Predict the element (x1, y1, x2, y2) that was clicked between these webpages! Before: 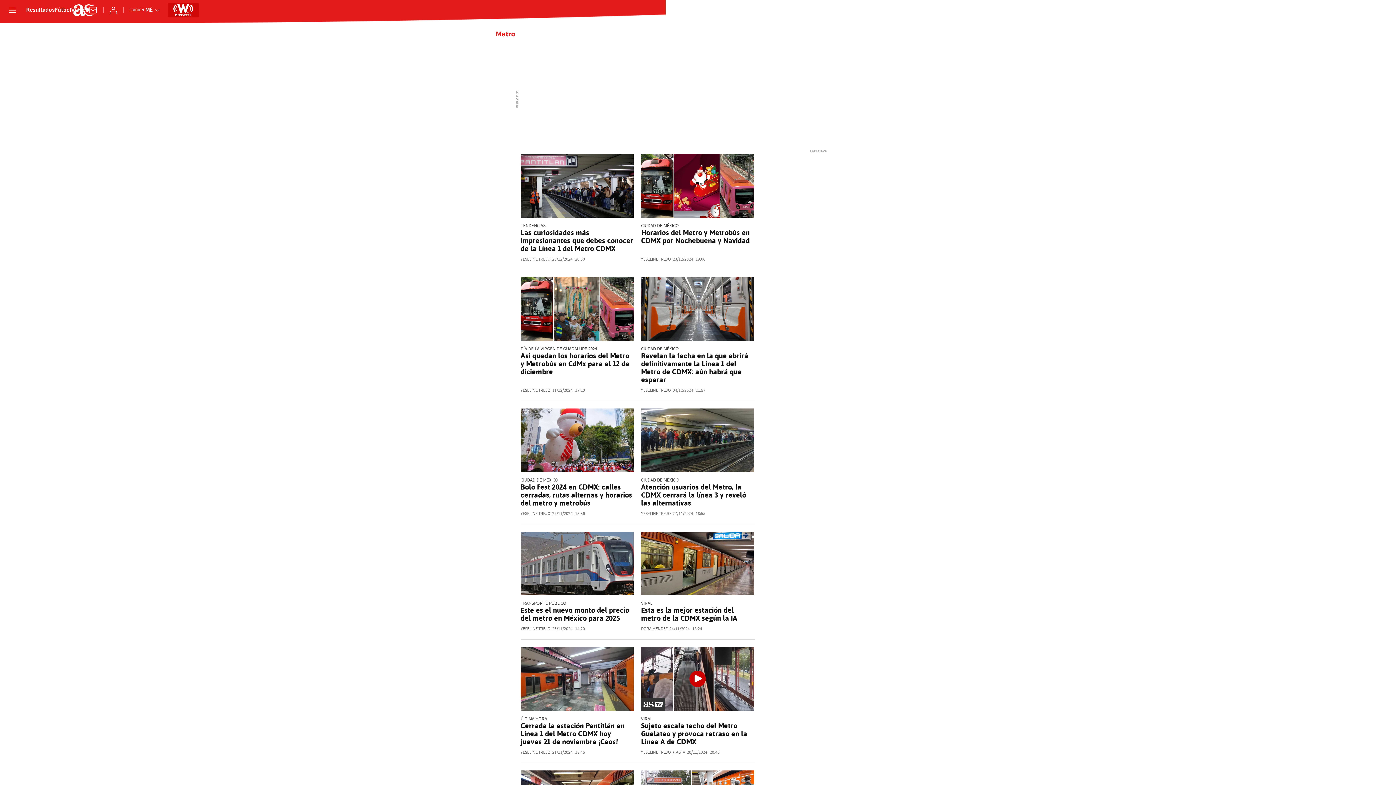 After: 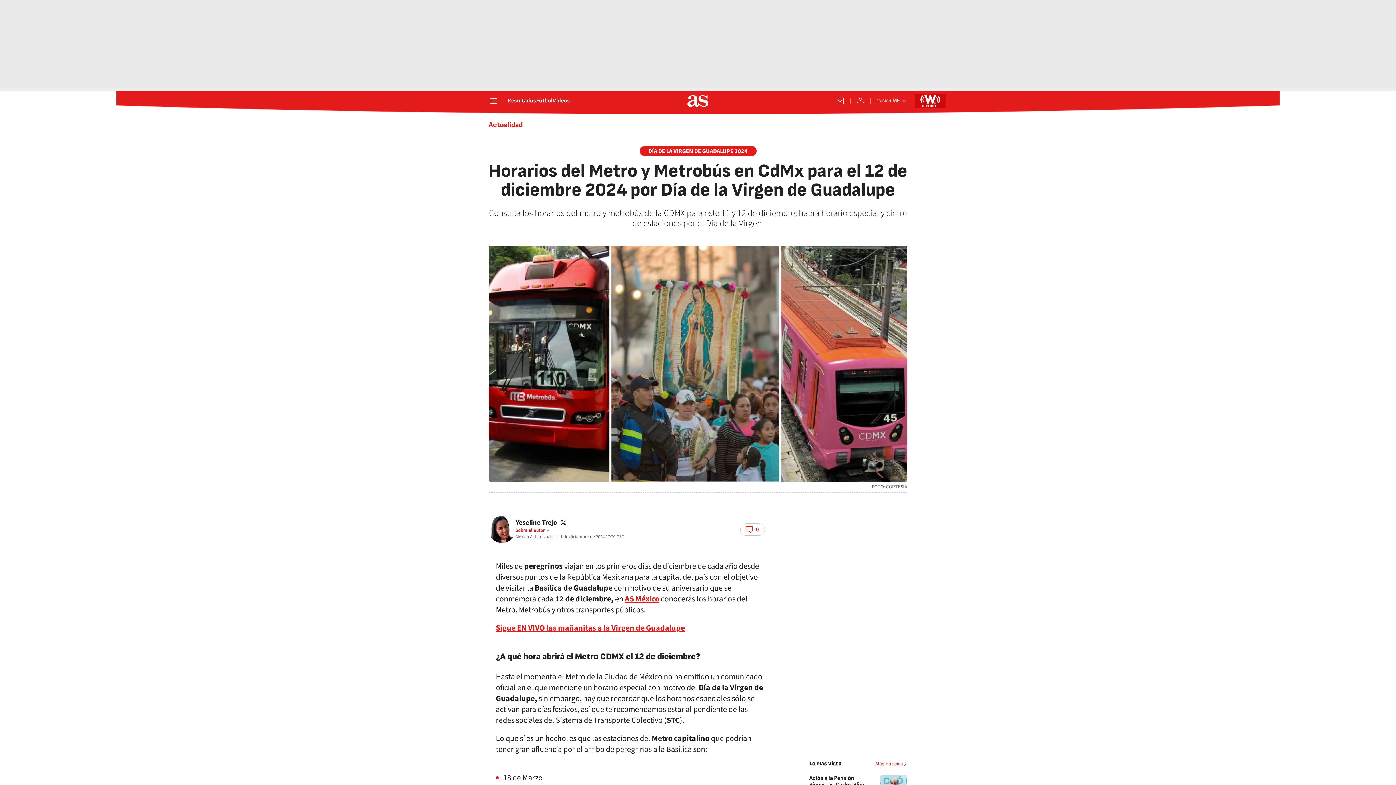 Action: label: Así quedan los horarios del Metro y Metrobús en CdMx para el 12 de diciembre bbox: (520, 351, 629, 376)